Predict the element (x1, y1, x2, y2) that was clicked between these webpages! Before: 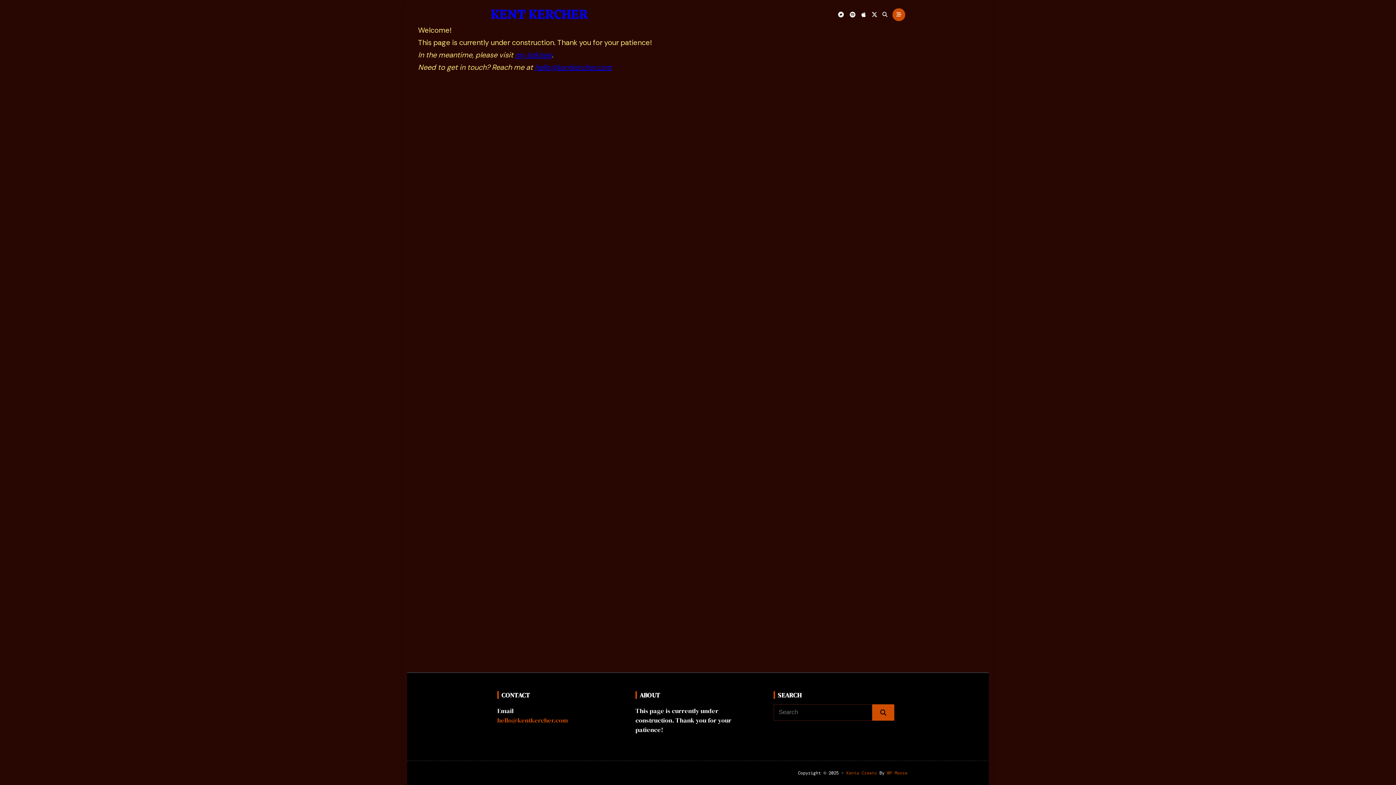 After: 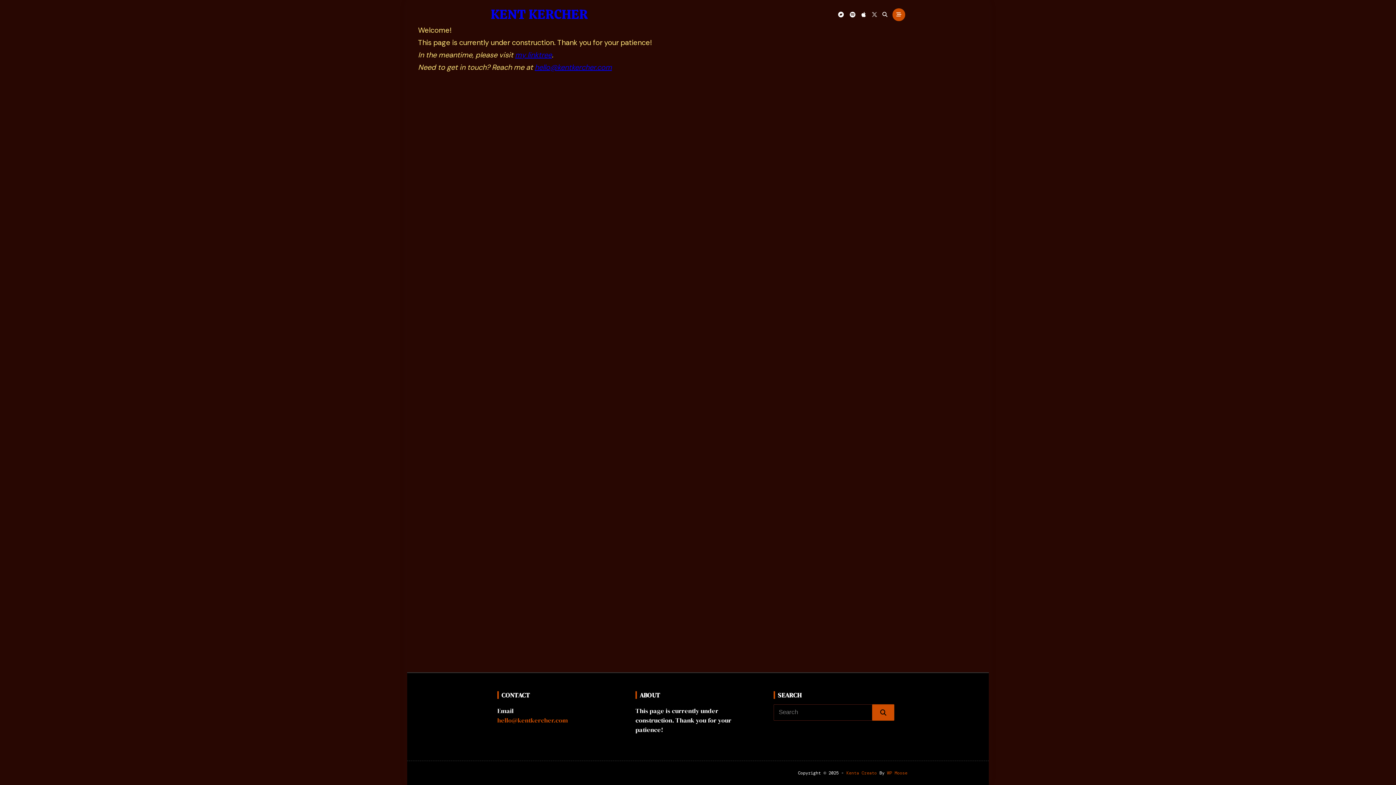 Action: bbox: (871, 10, 877, 18)